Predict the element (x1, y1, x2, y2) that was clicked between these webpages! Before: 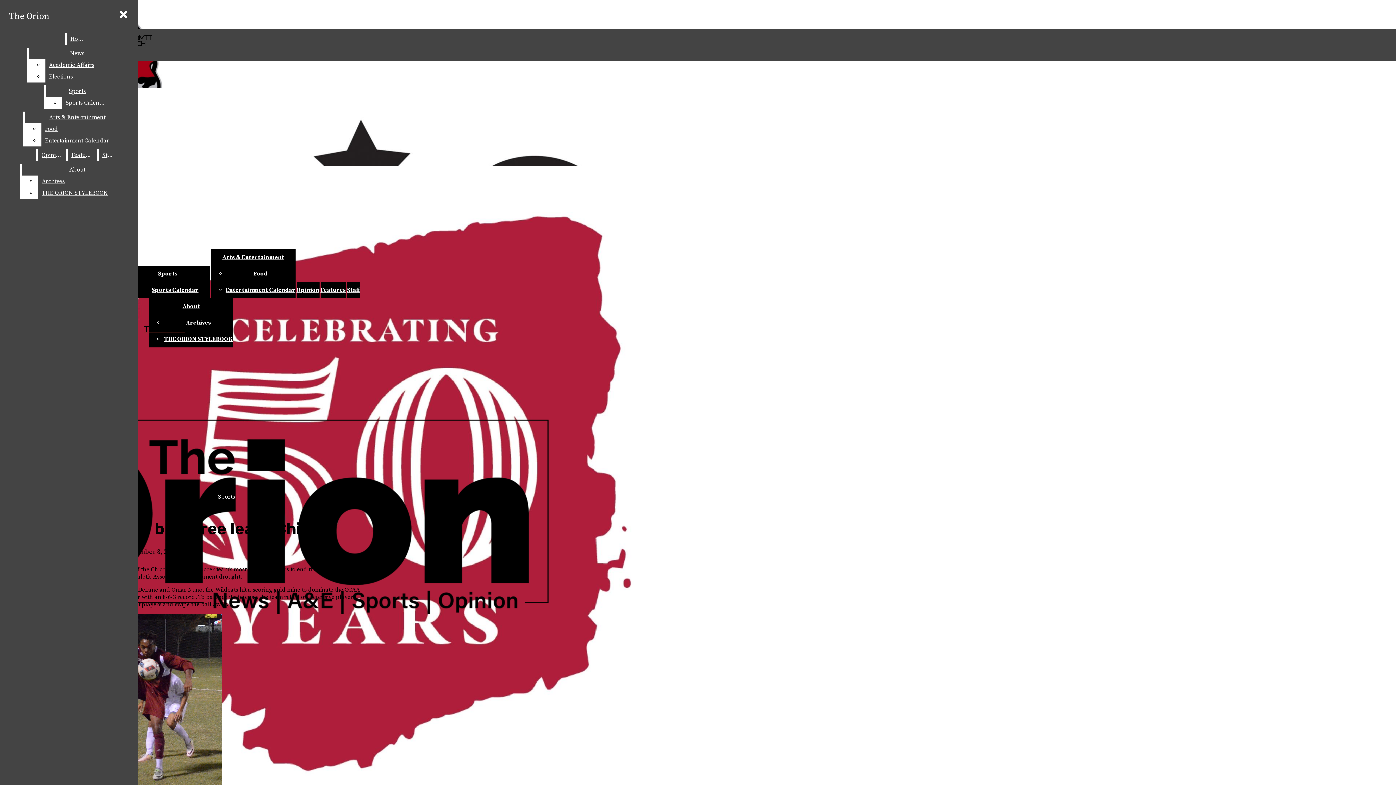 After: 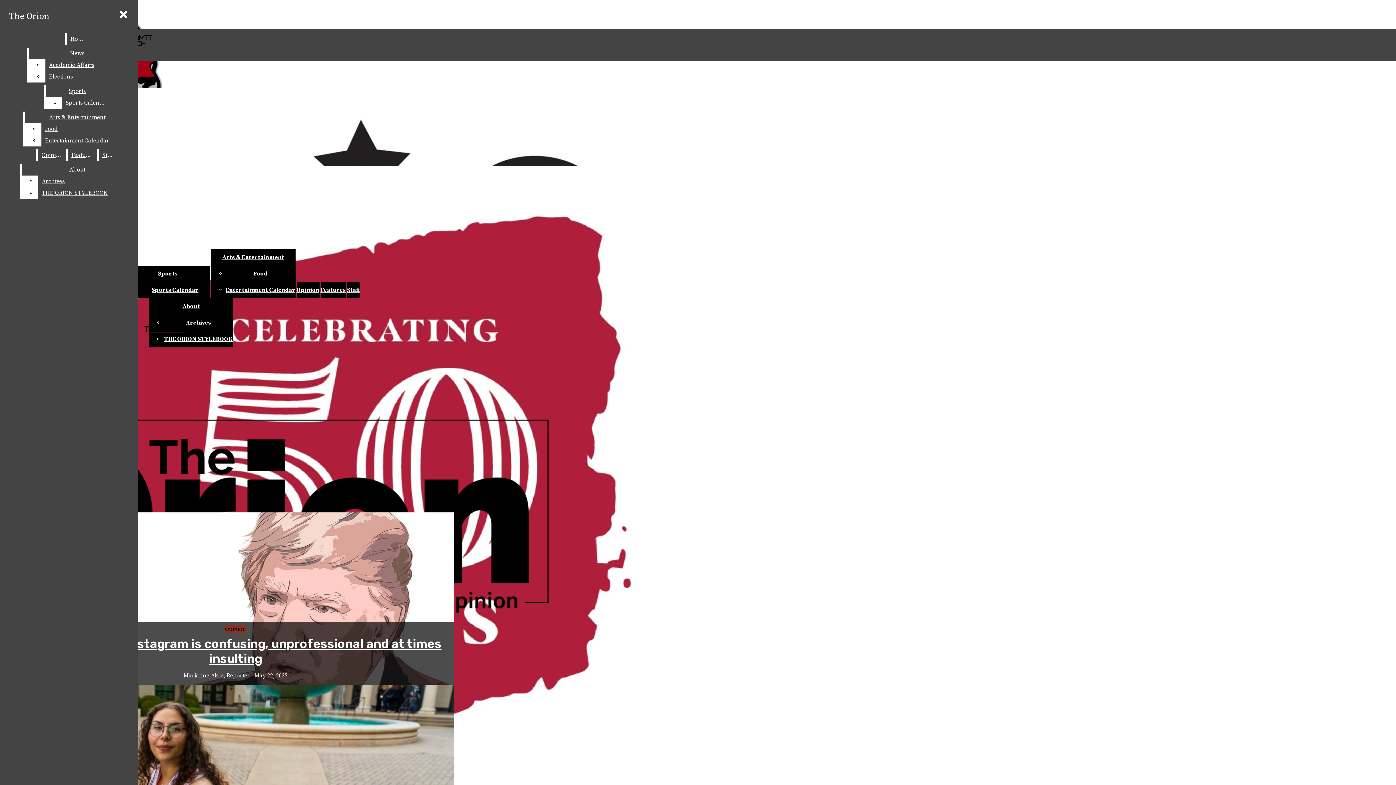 Action: bbox: (2, 316, 325, 334) label: The Orion